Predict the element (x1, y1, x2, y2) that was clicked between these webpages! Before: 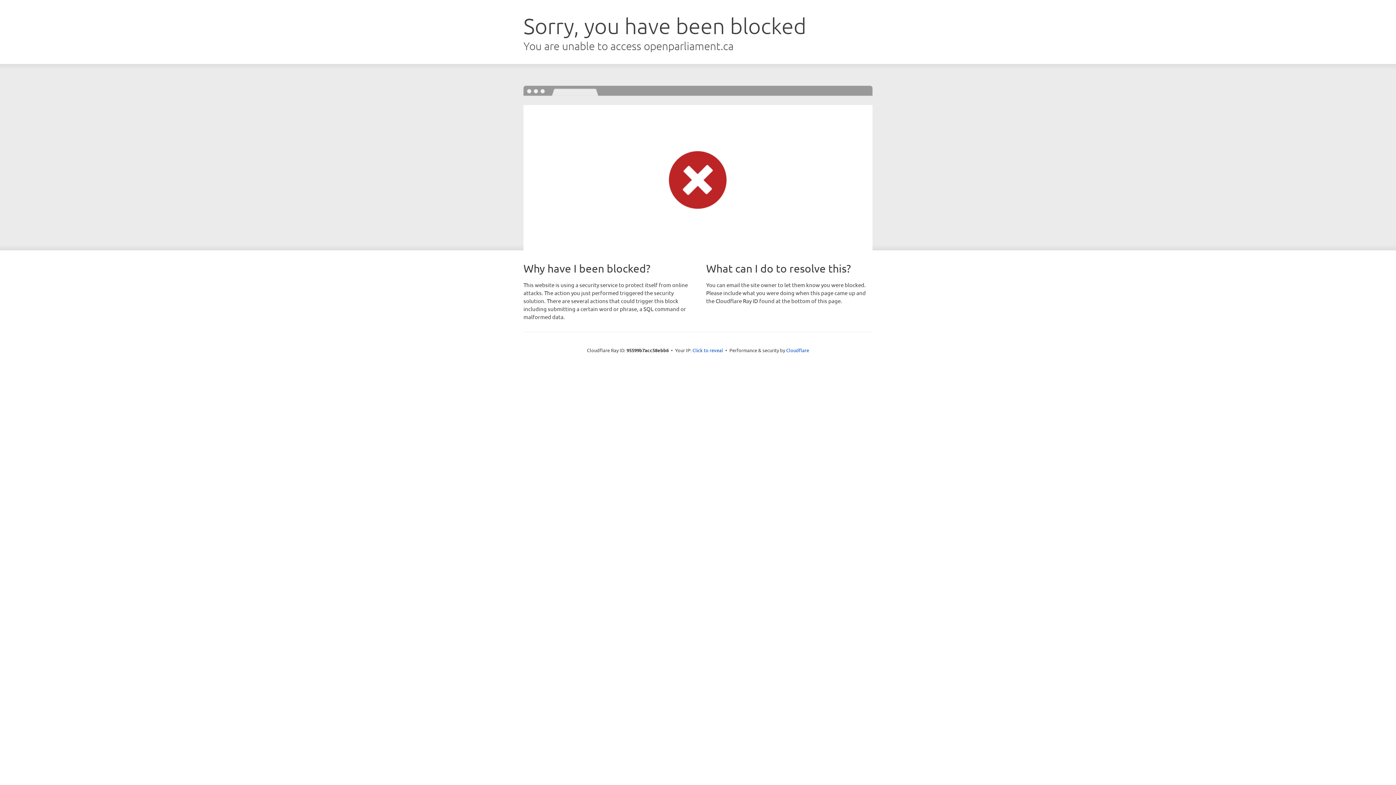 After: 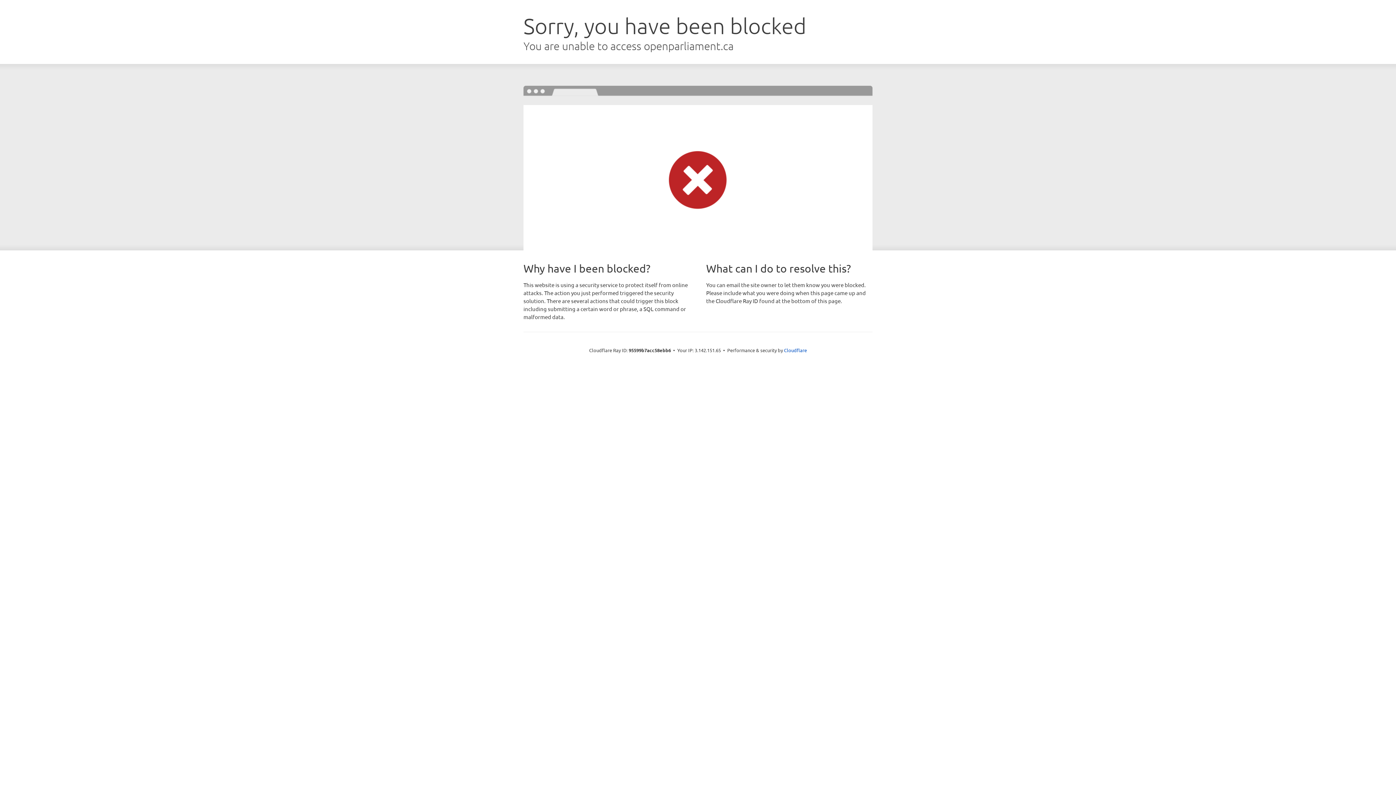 Action: label: Click to reveal bbox: (692, 346, 723, 353)